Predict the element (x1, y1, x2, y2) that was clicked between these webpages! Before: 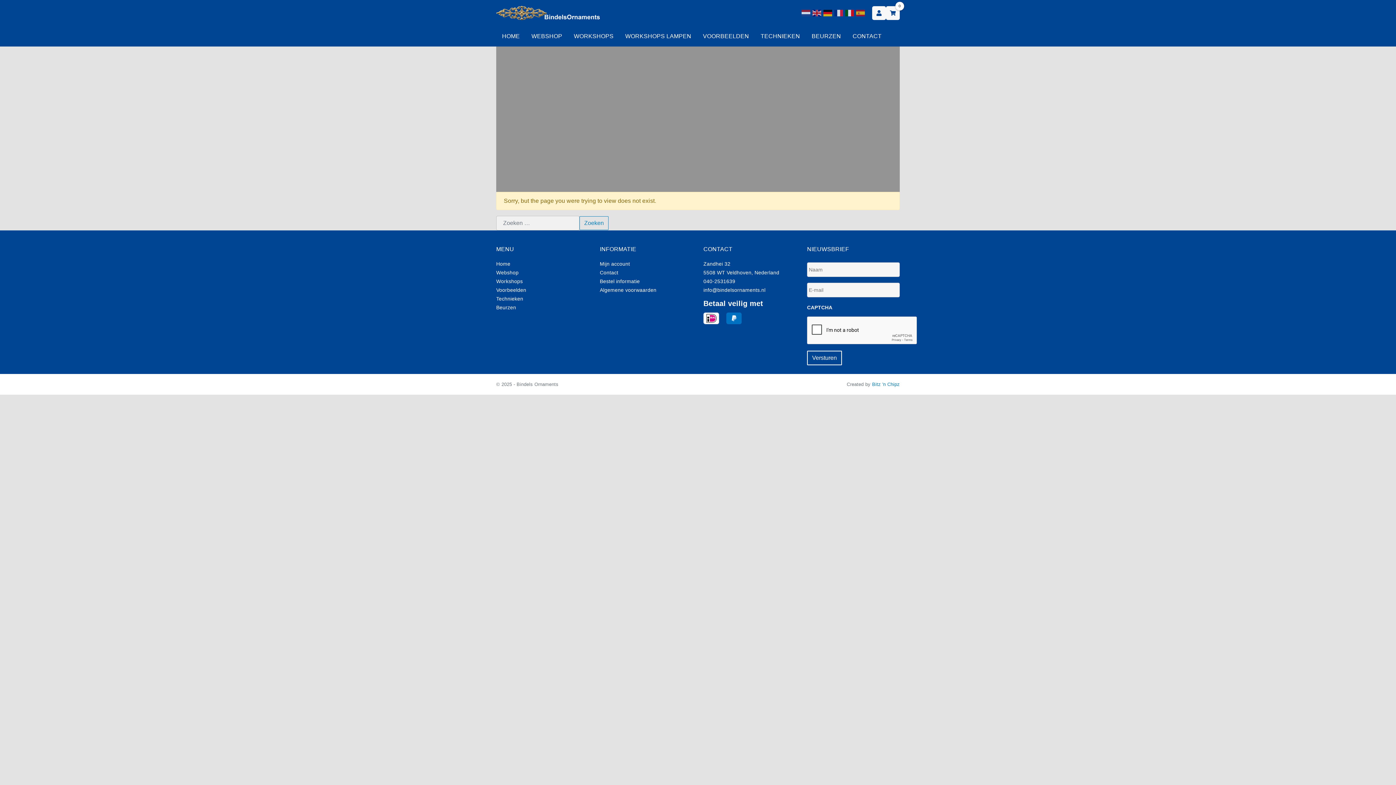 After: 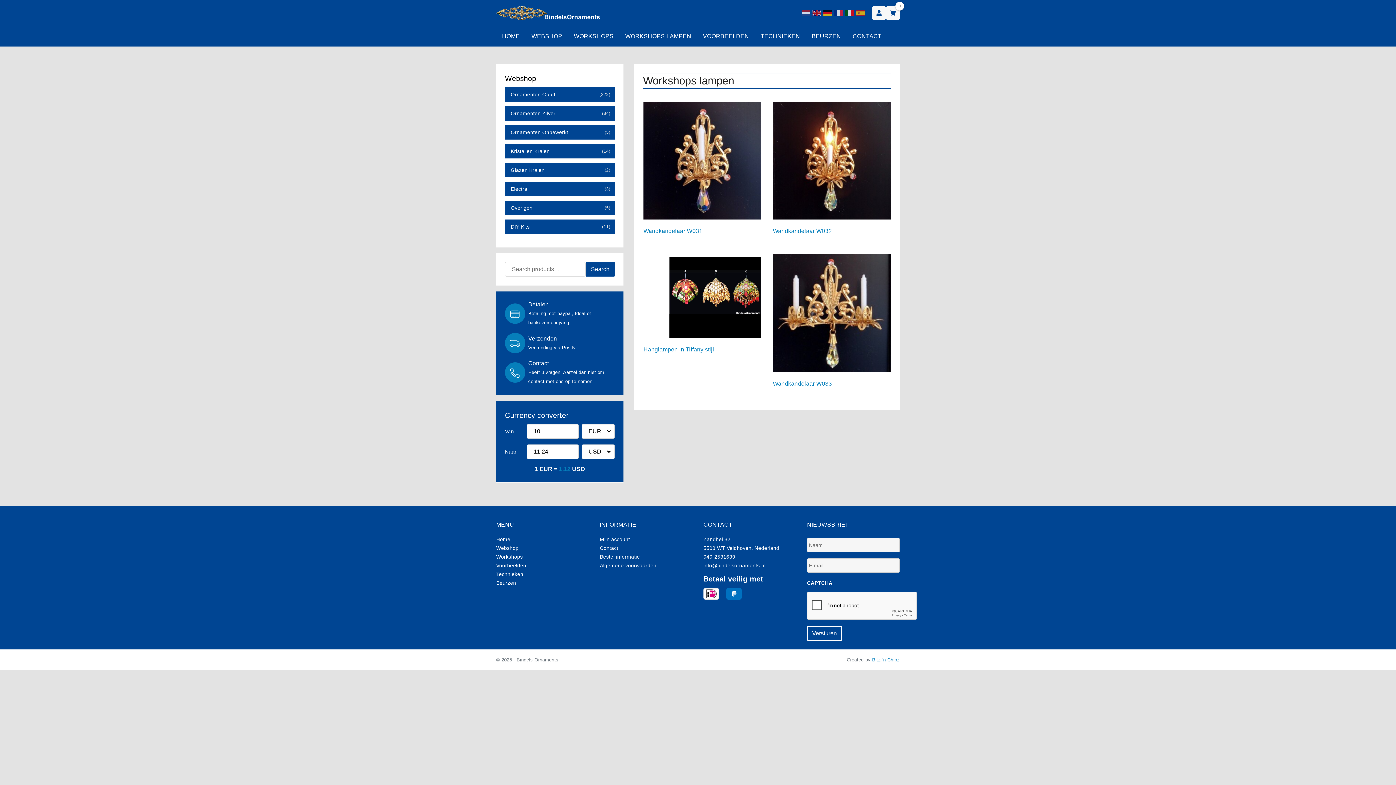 Action: label: WORKSHOPS LAMPEN bbox: (619, 26, 697, 46)